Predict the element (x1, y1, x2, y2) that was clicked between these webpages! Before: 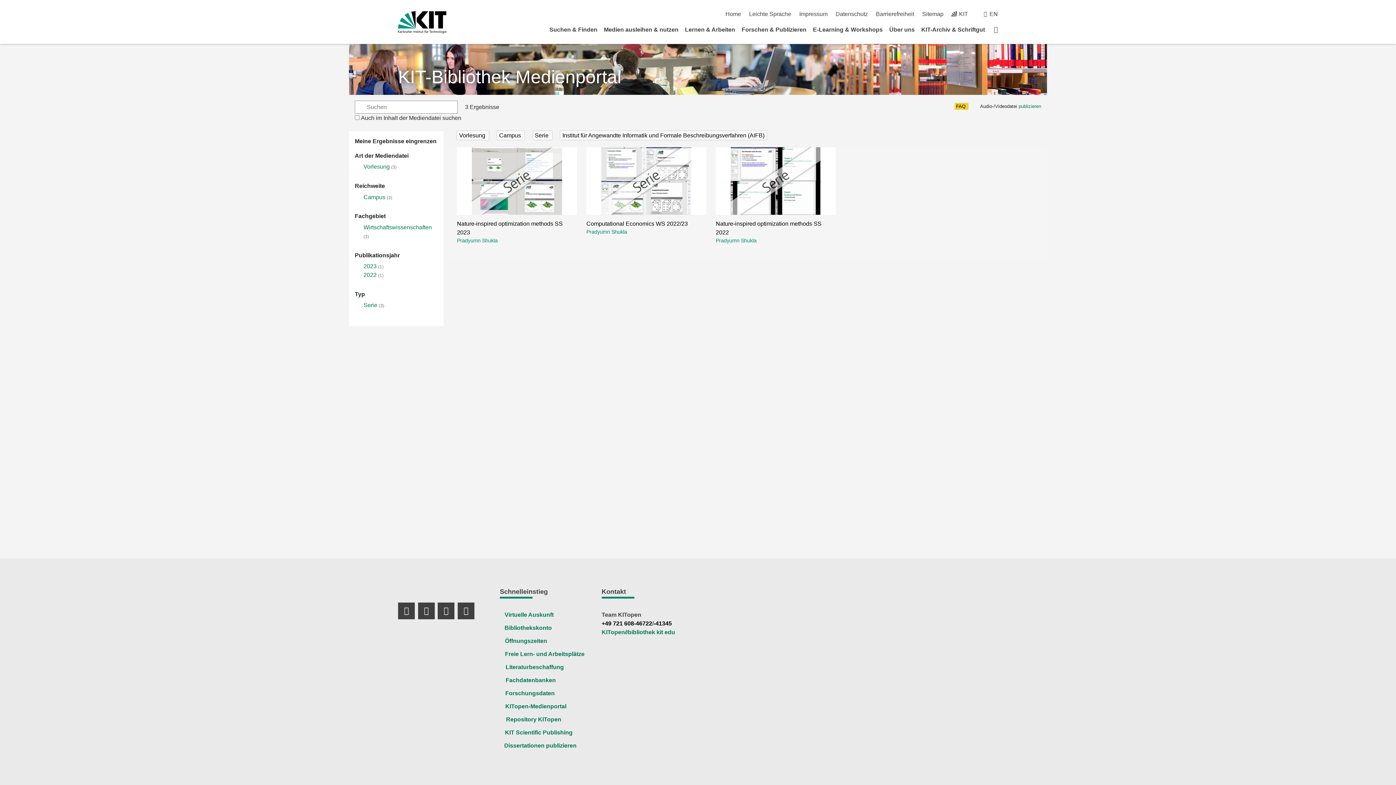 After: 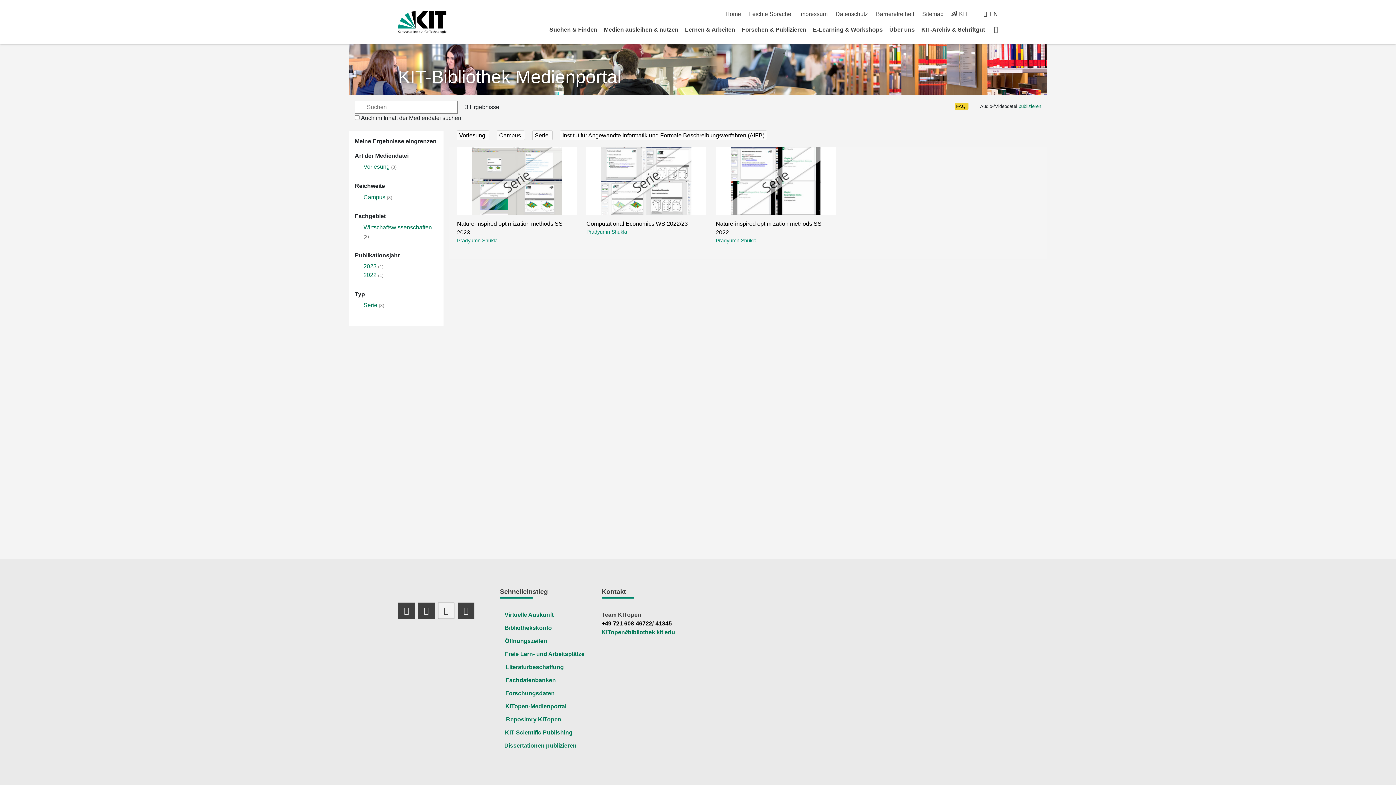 Action: bbox: (437, 602, 454, 619) label: LinkedIn Profil